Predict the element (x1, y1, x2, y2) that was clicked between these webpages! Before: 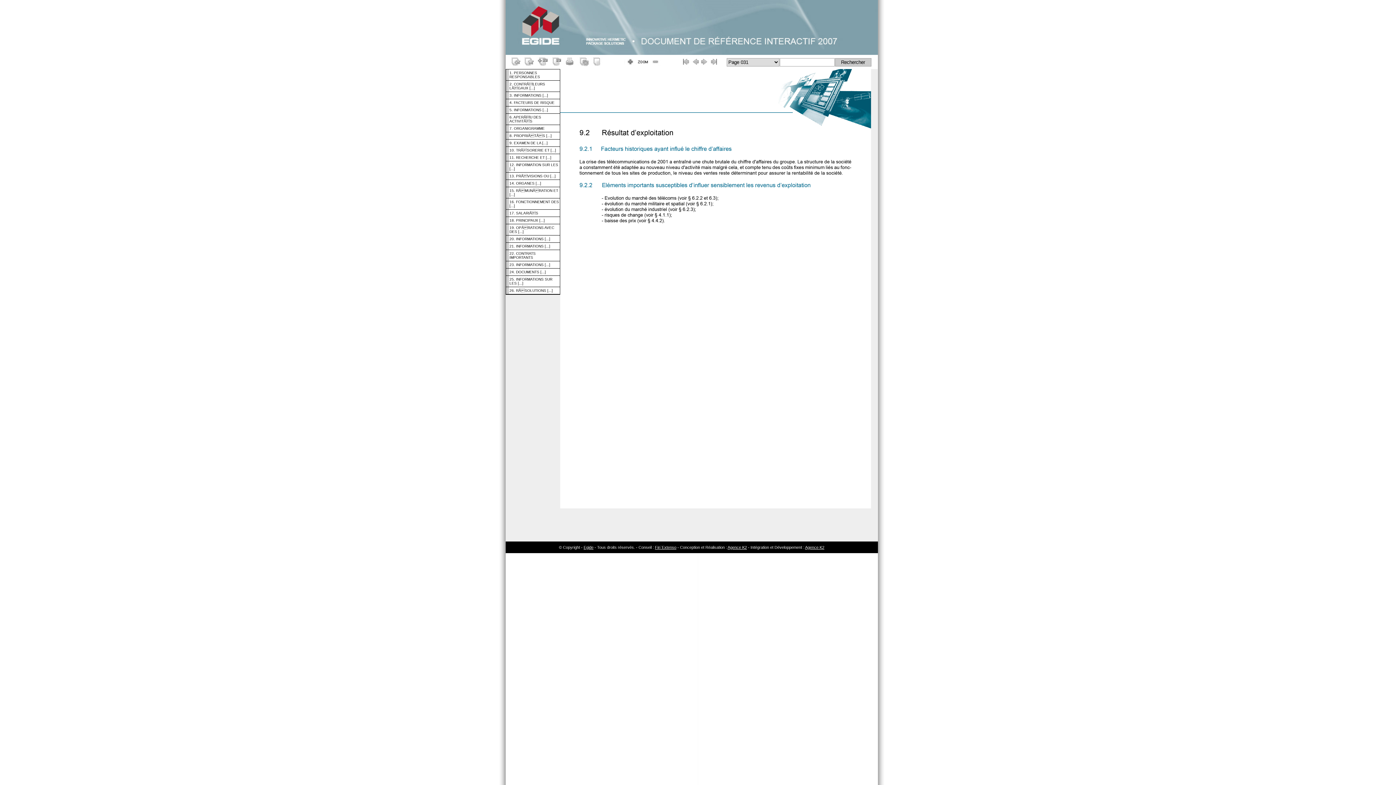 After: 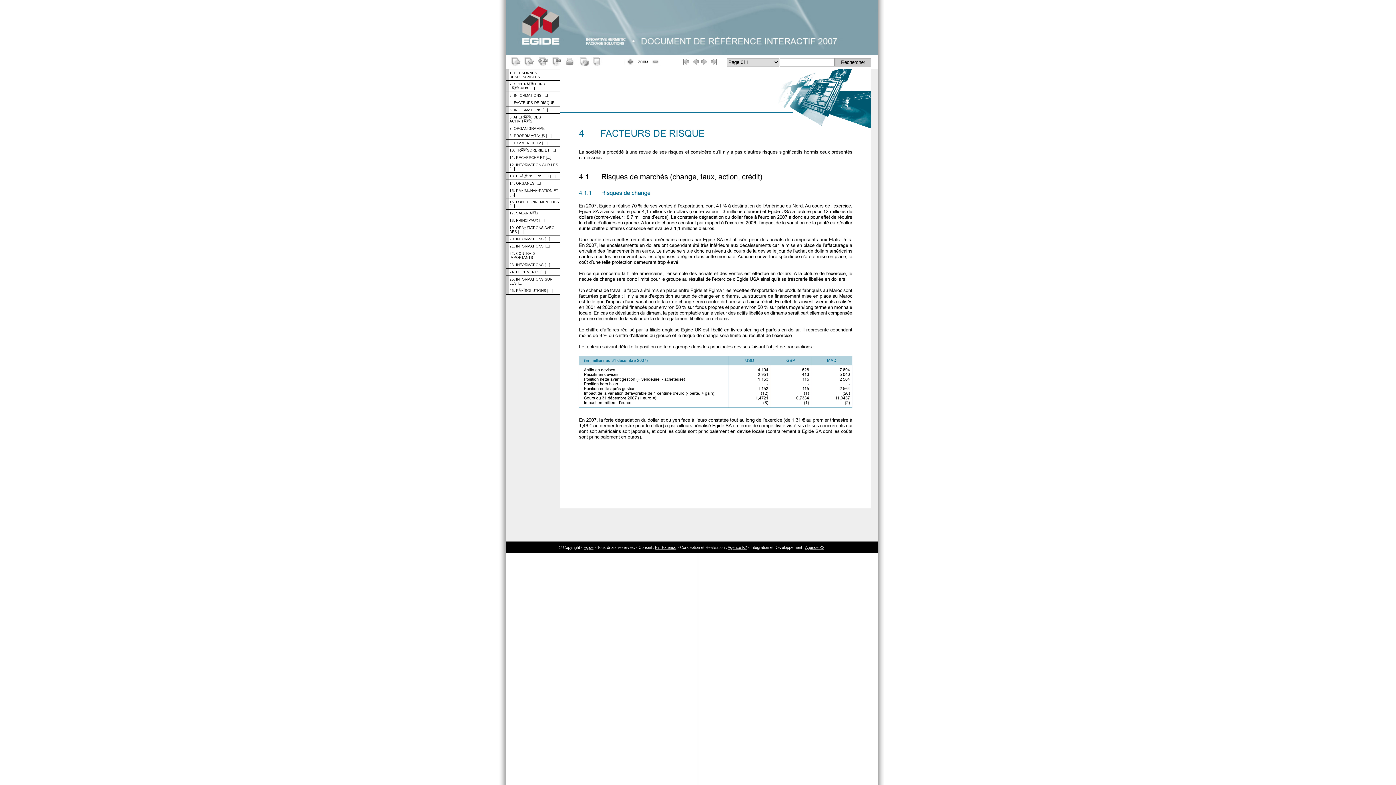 Action: label: 4. FACTEURS DE RISQUE bbox: (506, 99, 559, 106)